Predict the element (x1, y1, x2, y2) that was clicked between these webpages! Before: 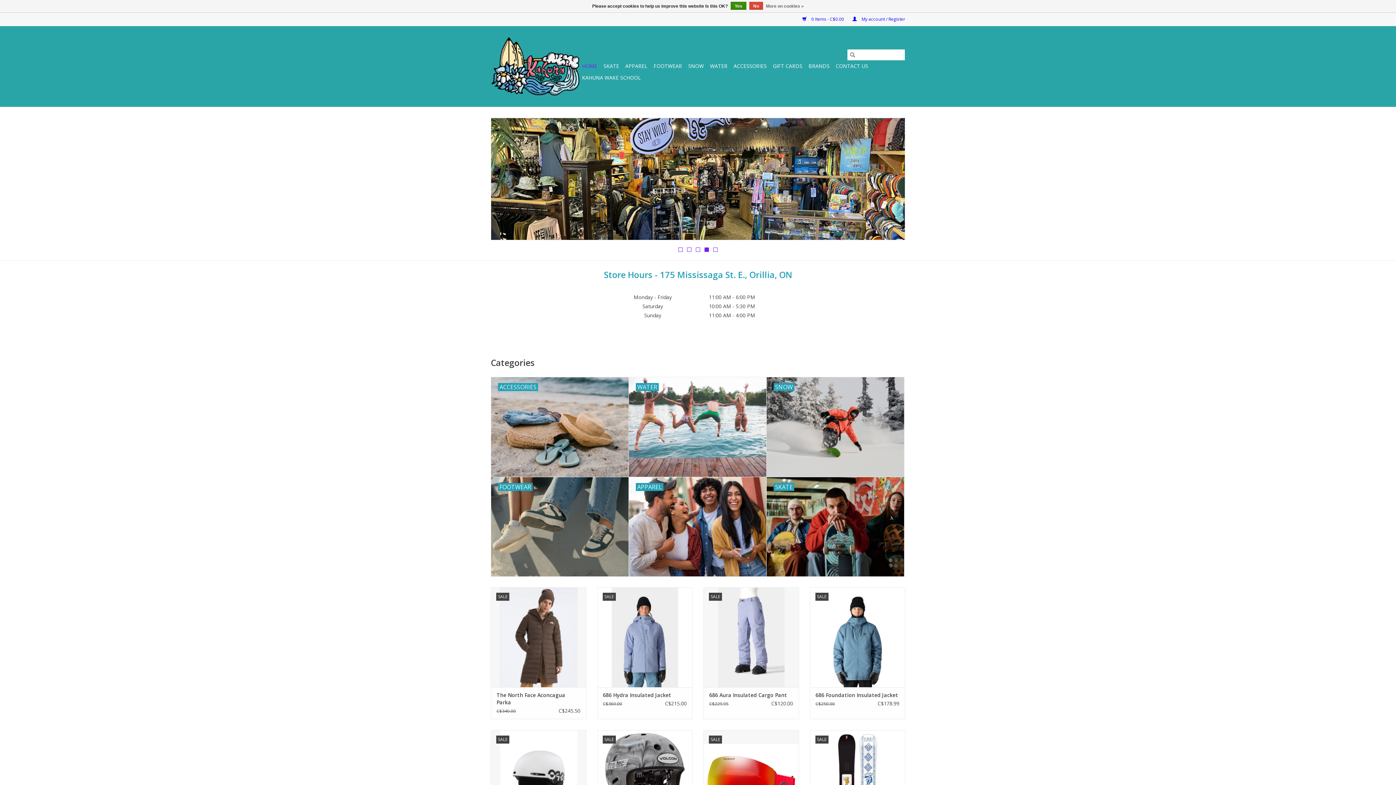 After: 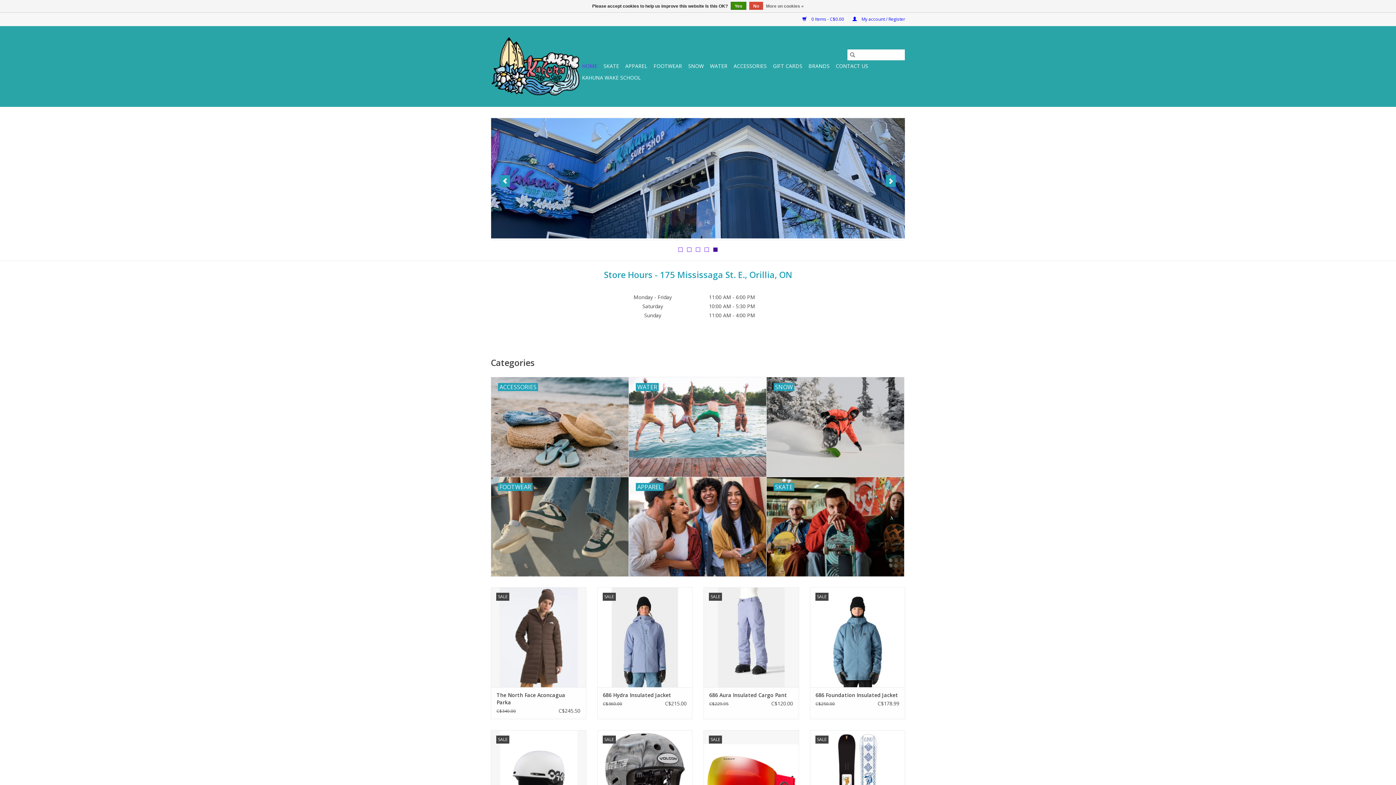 Action: bbox: (713, 247, 717, 251) label: 5